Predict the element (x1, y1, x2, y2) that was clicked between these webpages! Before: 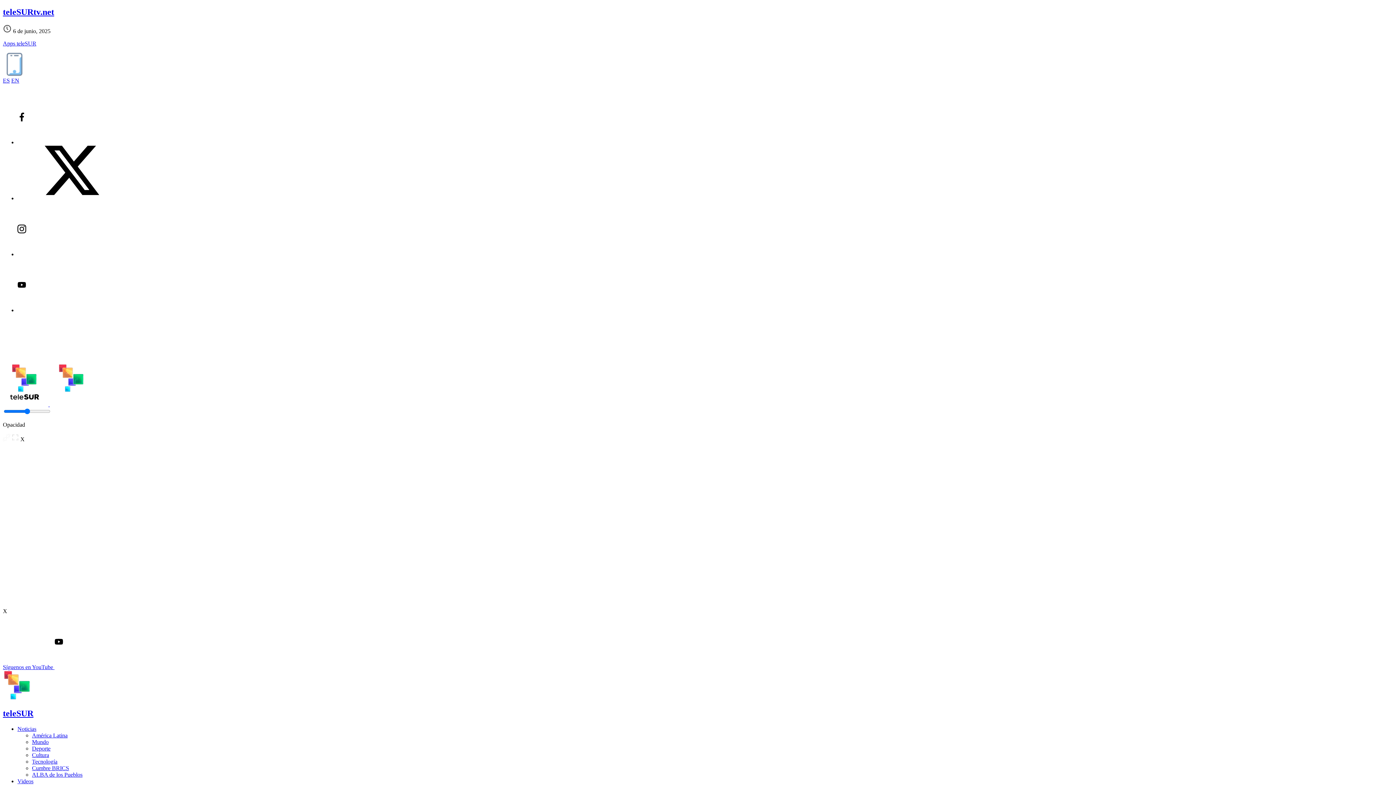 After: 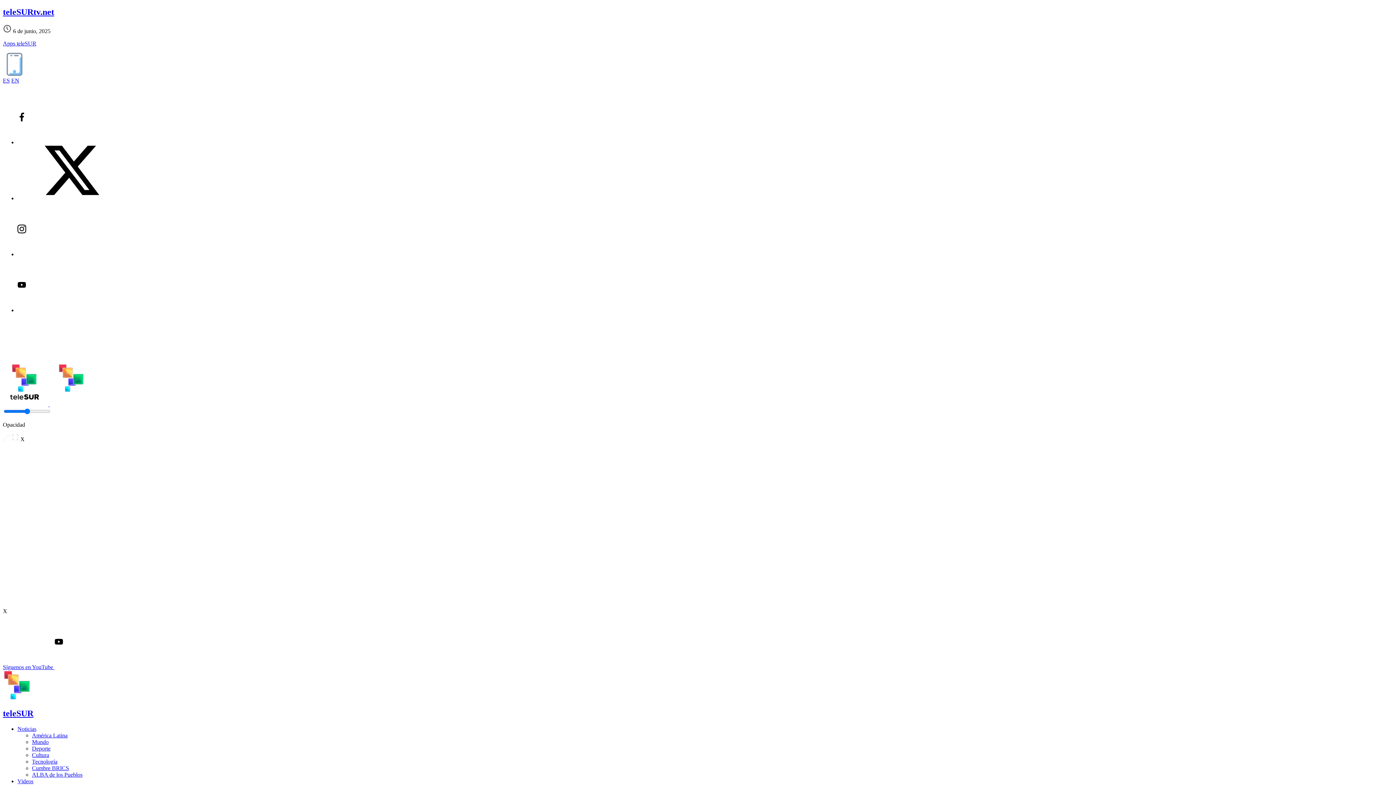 Action: label: Cumbre BRICS bbox: (32, 765, 69, 771)